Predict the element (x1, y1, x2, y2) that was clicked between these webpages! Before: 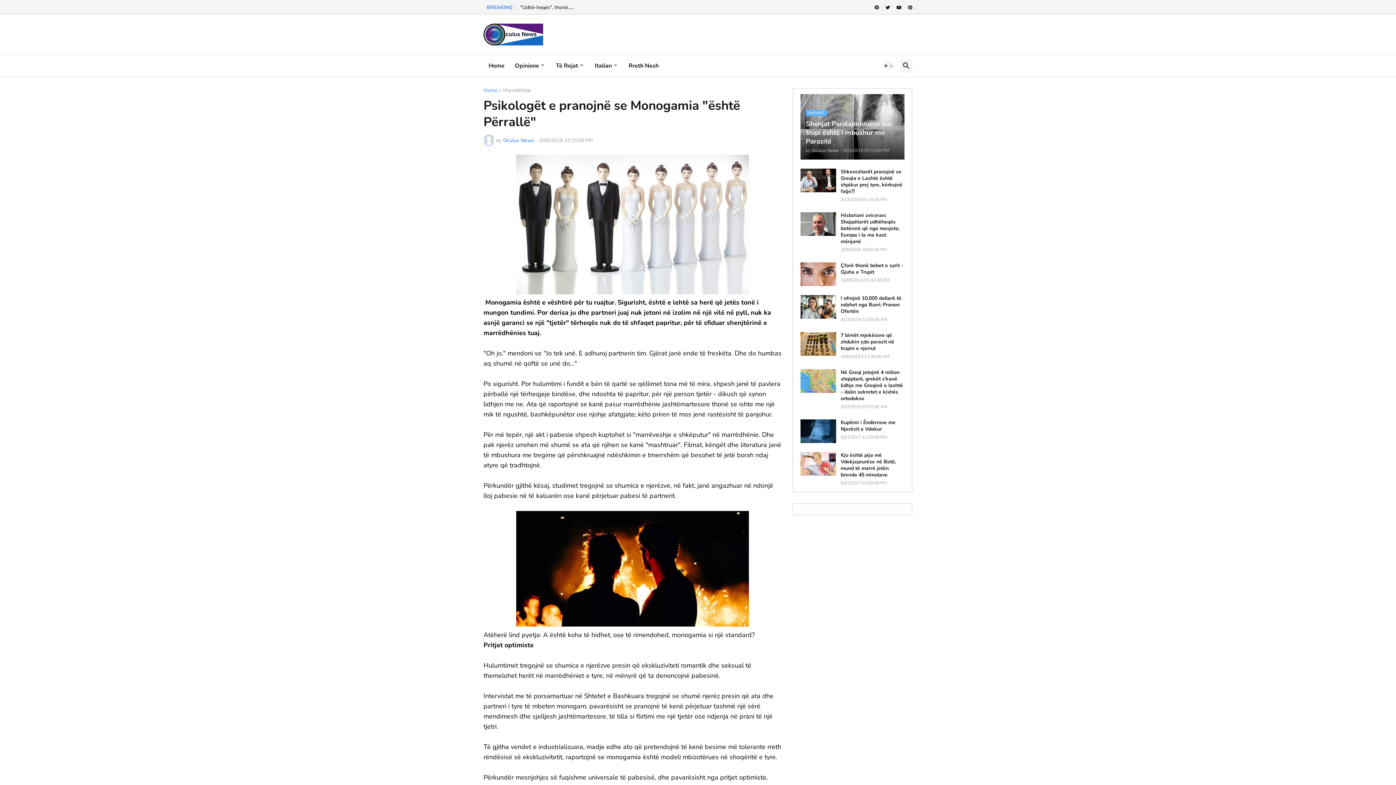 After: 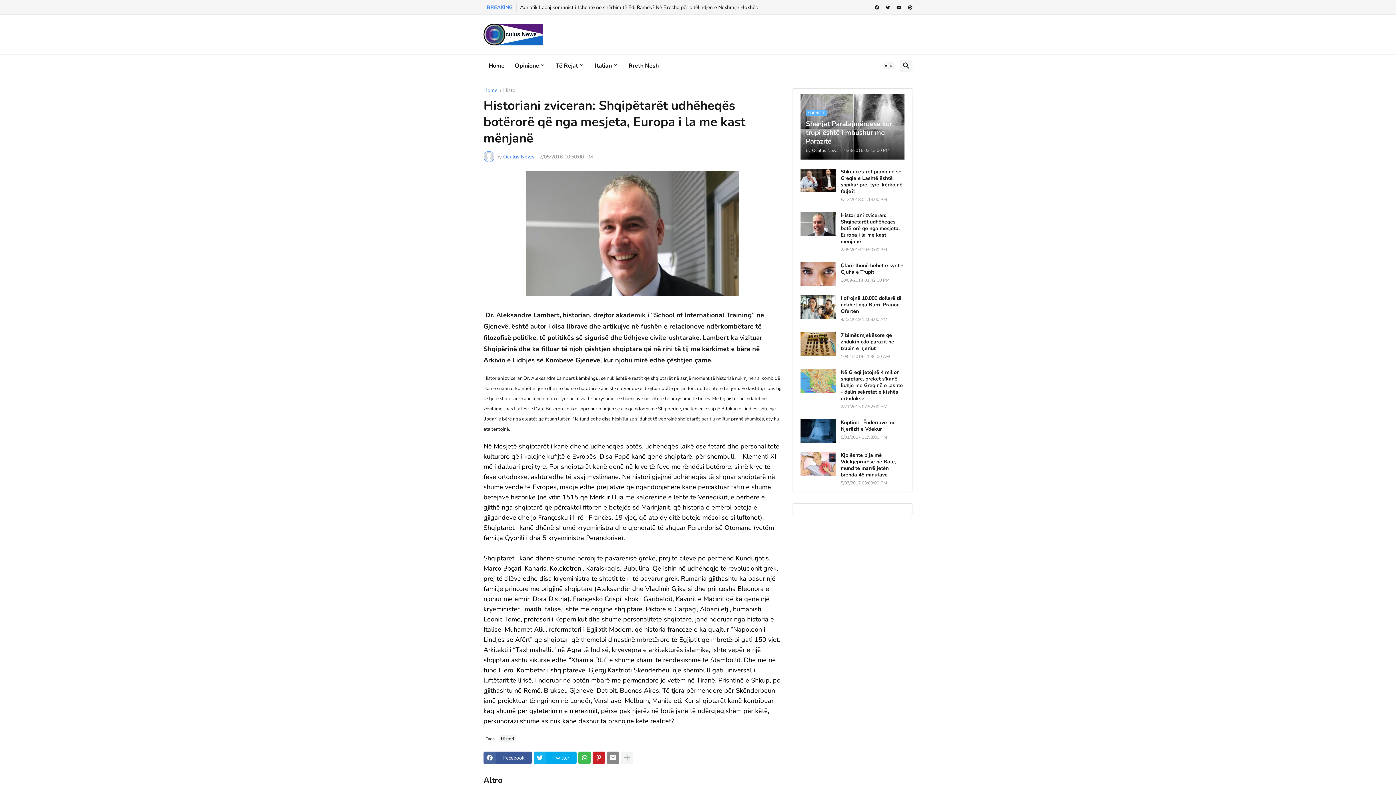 Action: bbox: (800, 212, 836, 235)